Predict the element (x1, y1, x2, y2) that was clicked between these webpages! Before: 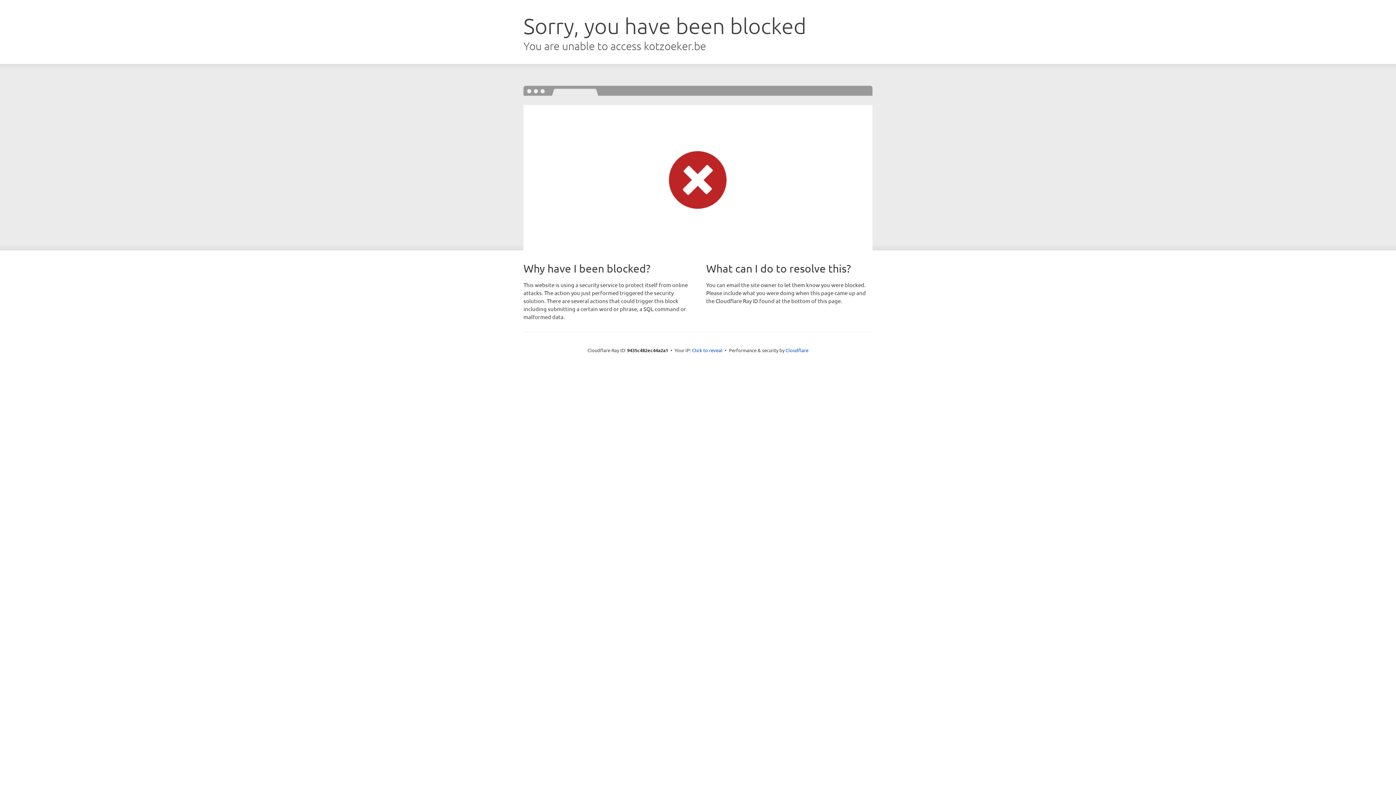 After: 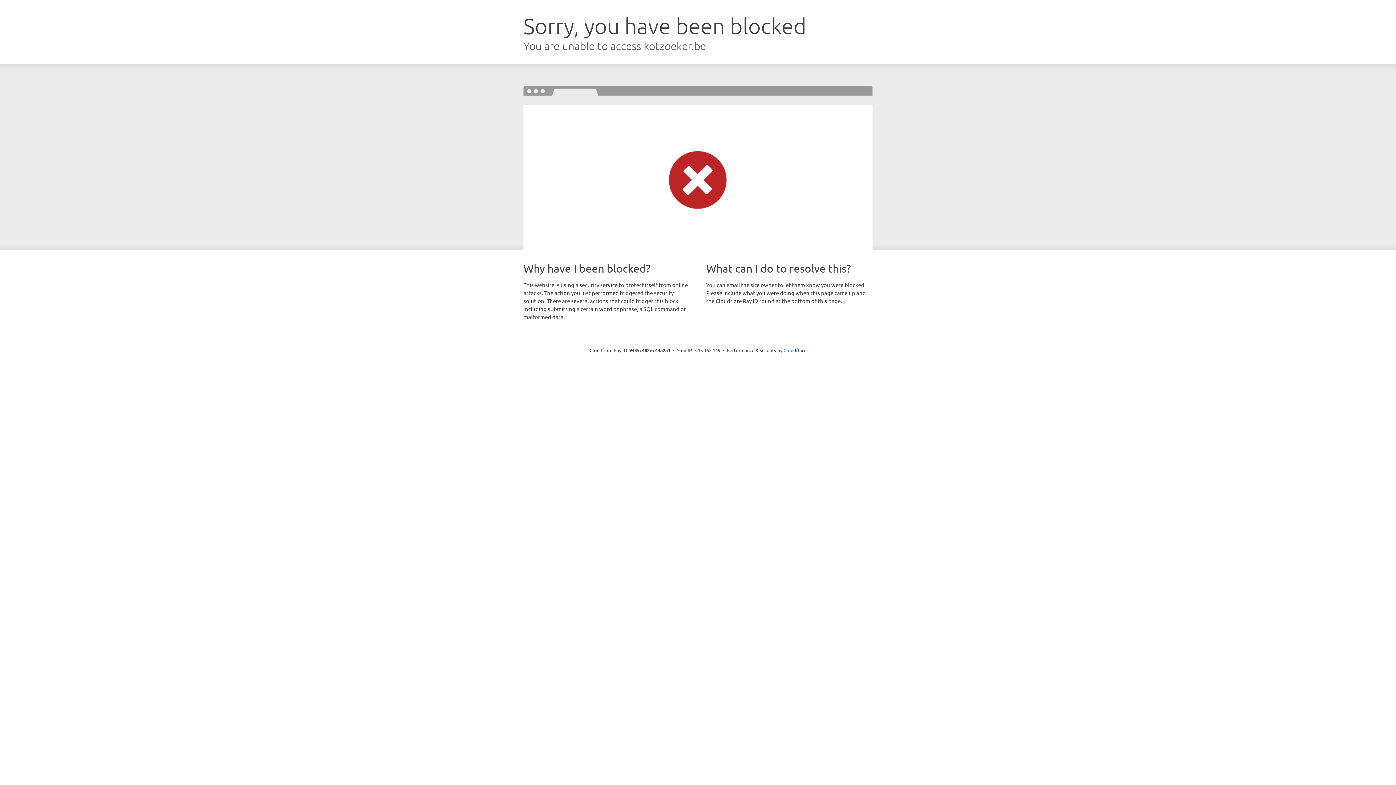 Action: bbox: (692, 346, 722, 353) label: Click to reveal